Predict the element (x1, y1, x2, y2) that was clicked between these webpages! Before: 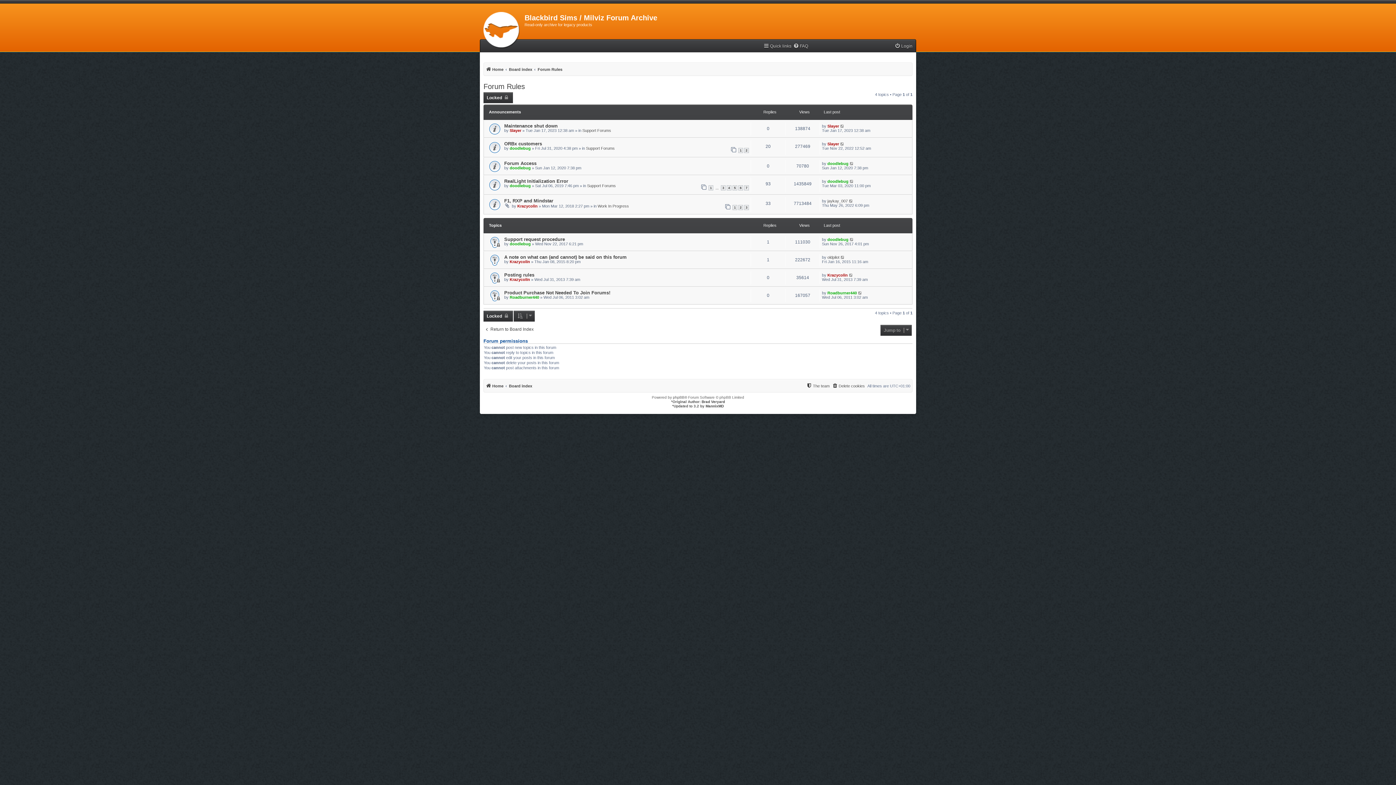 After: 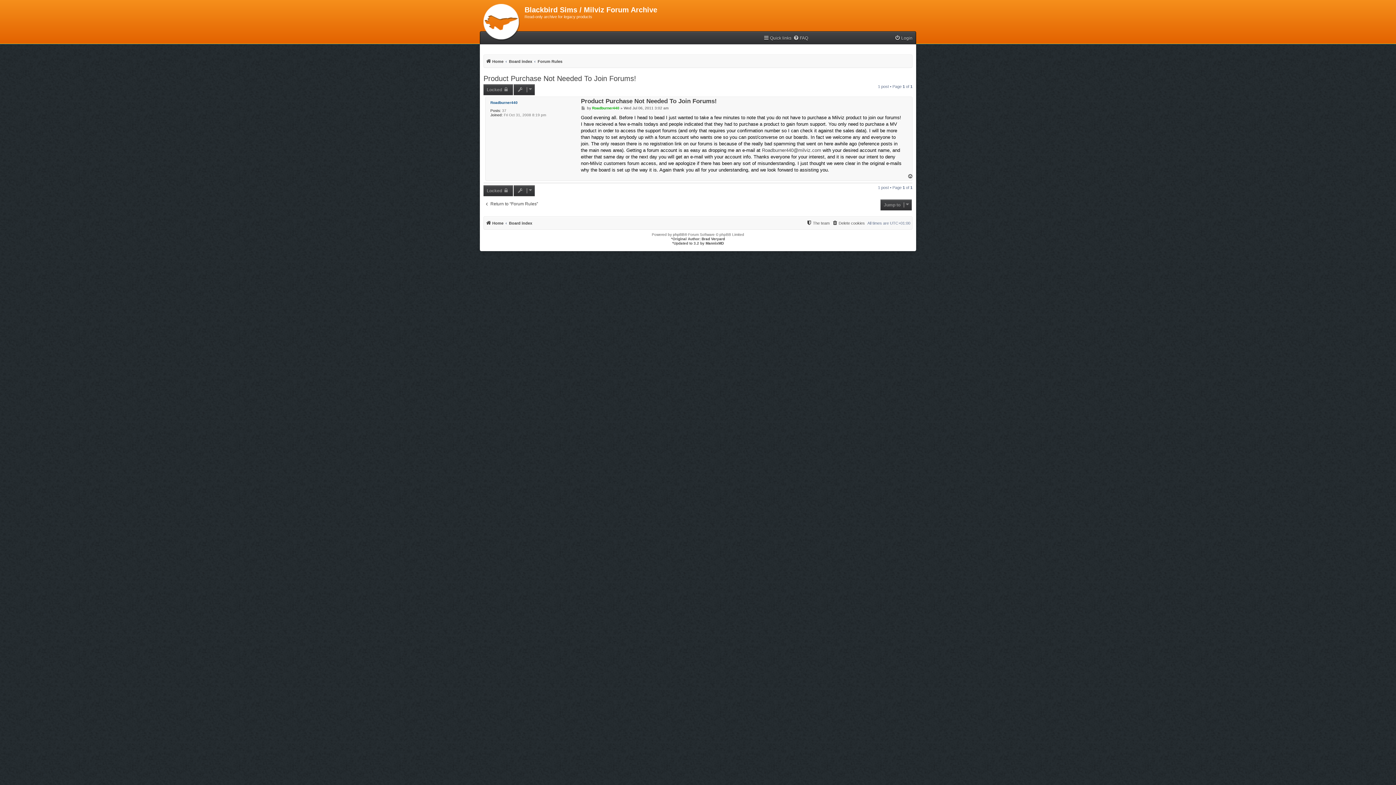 Action: bbox: (858, 291, 862, 295)